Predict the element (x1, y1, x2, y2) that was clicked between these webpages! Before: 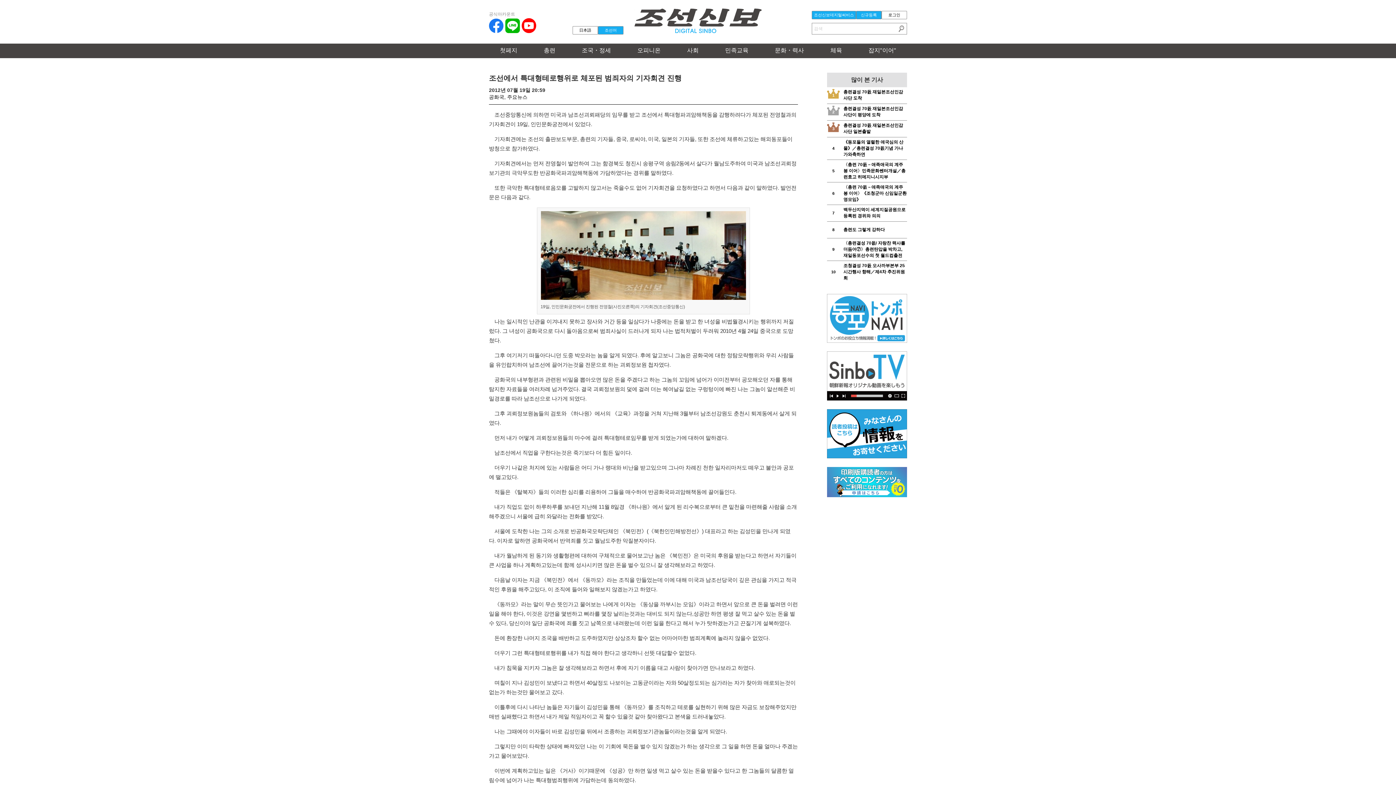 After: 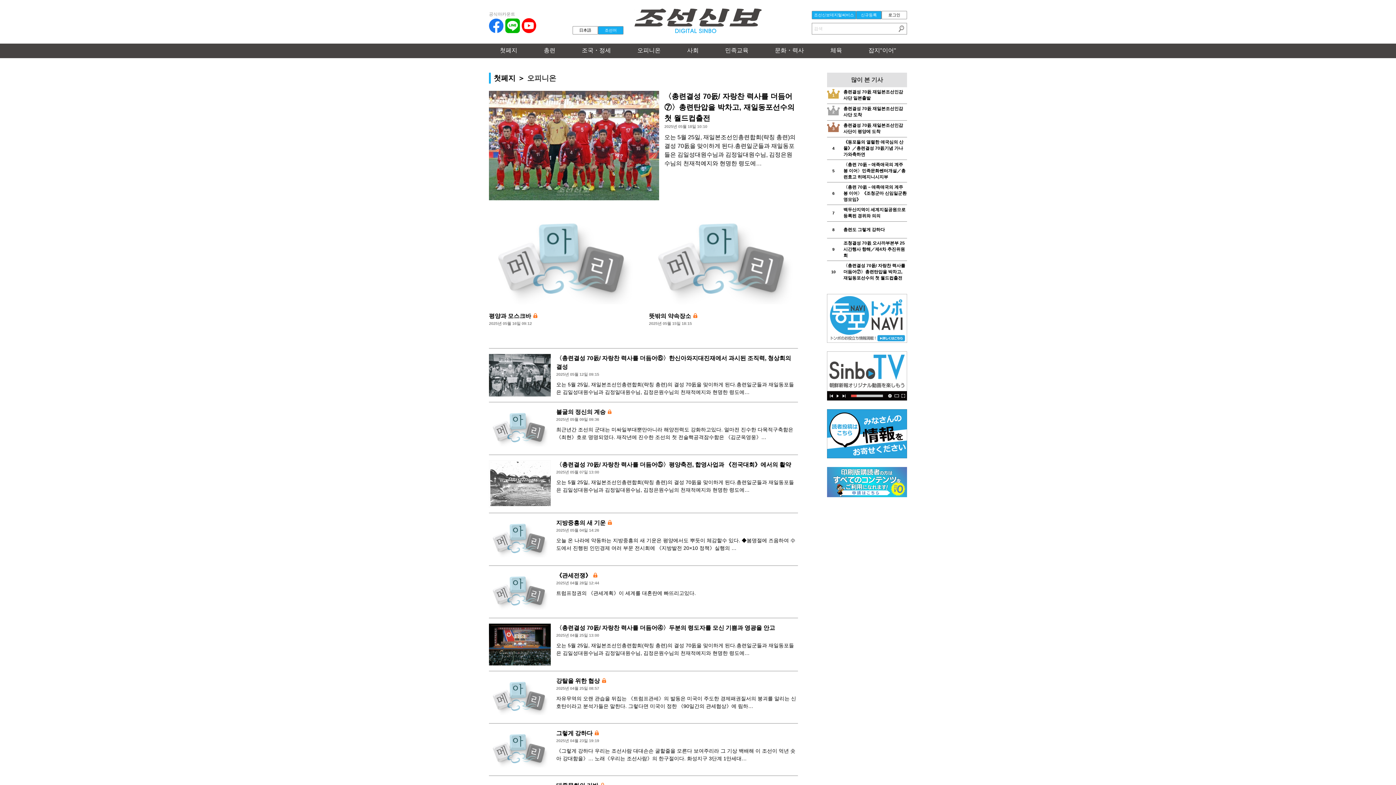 Action: label: 오피니온 bbox: (626, 43, 671, 58)